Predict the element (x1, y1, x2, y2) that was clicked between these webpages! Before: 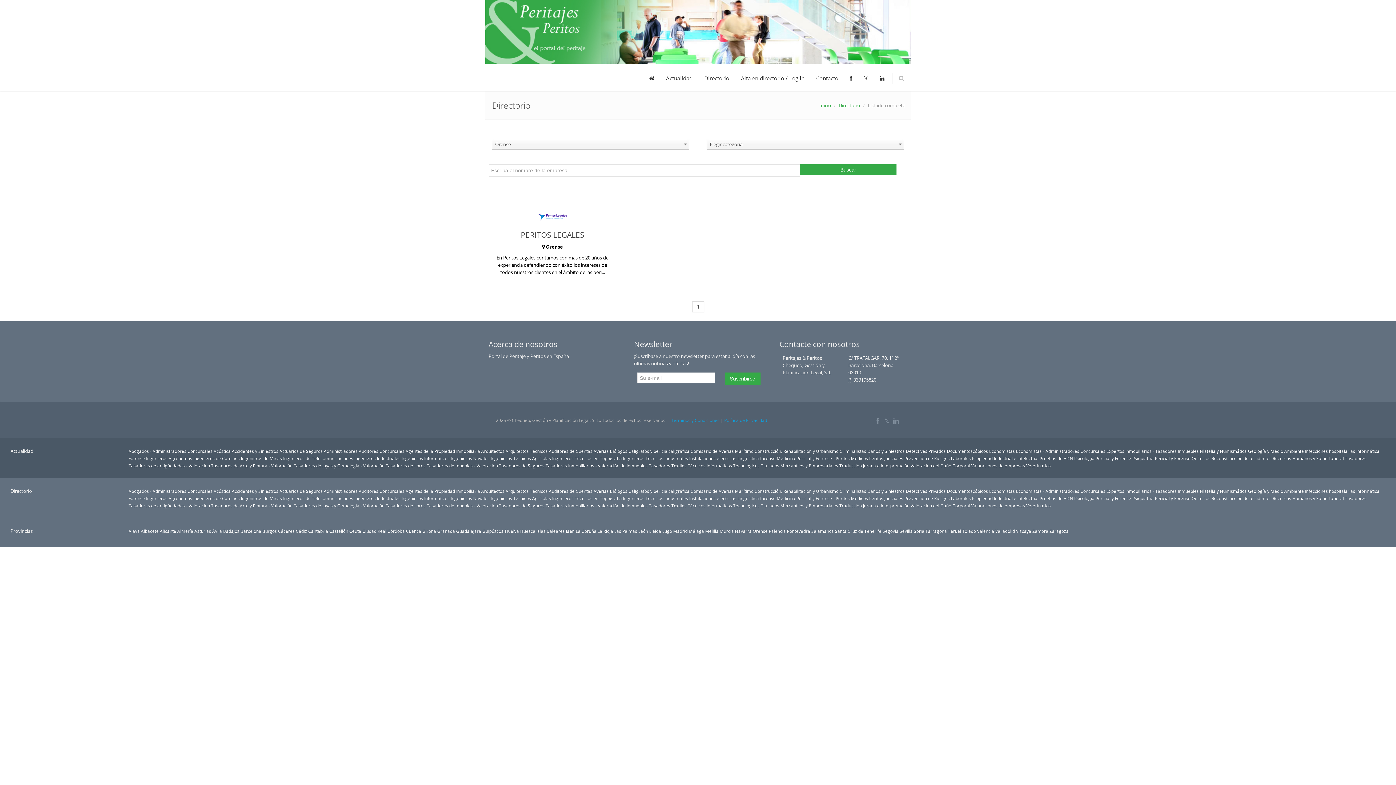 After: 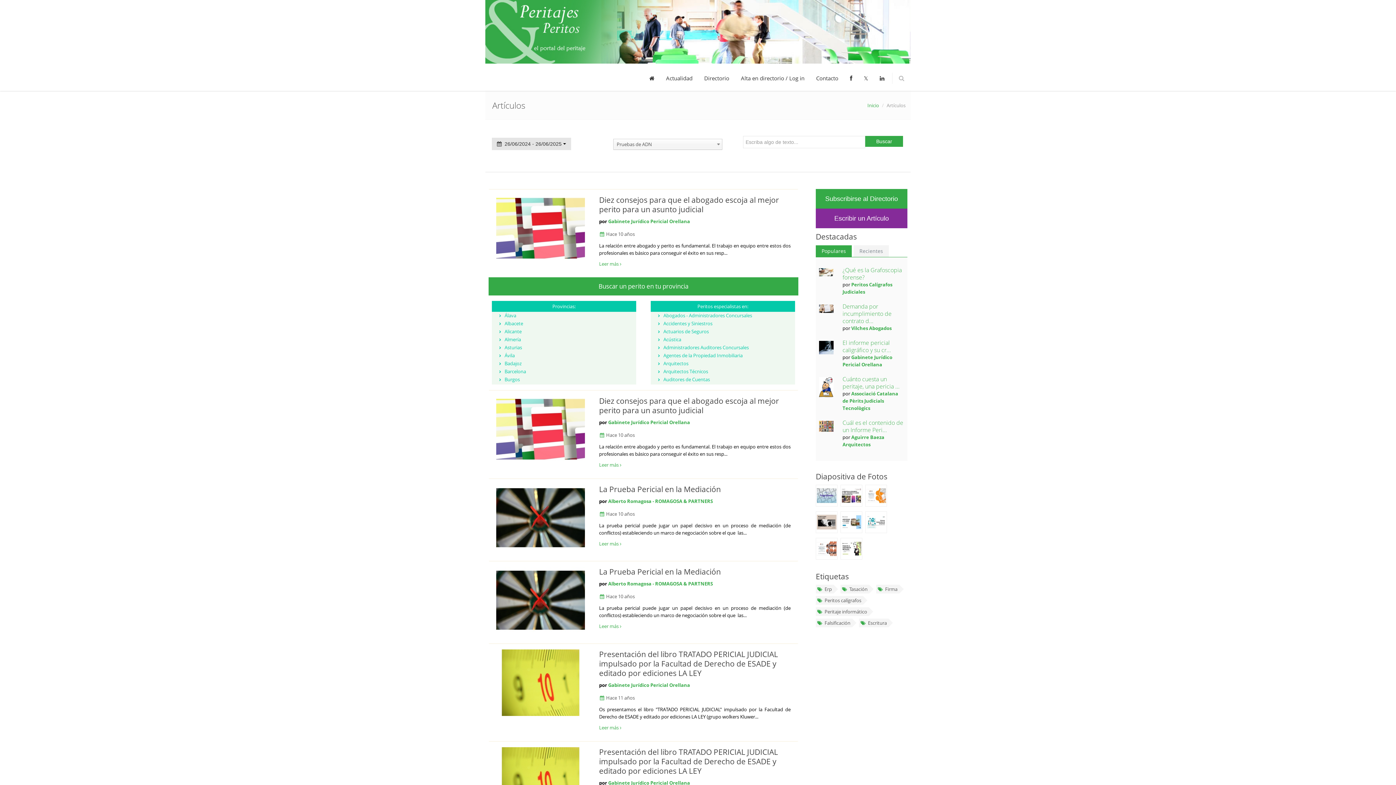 Action: label: Pruebas de ADN bbox: (1039, 455, 1073, 461)